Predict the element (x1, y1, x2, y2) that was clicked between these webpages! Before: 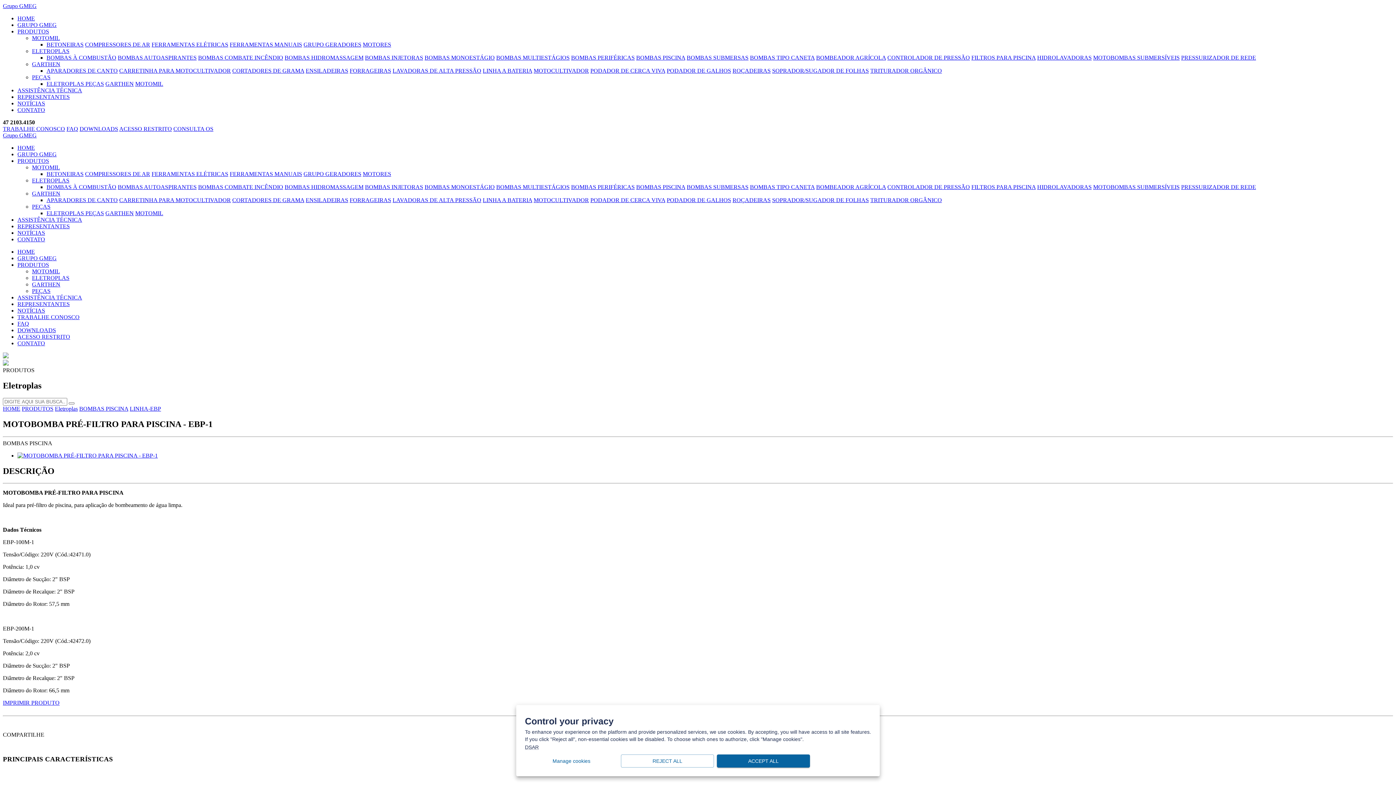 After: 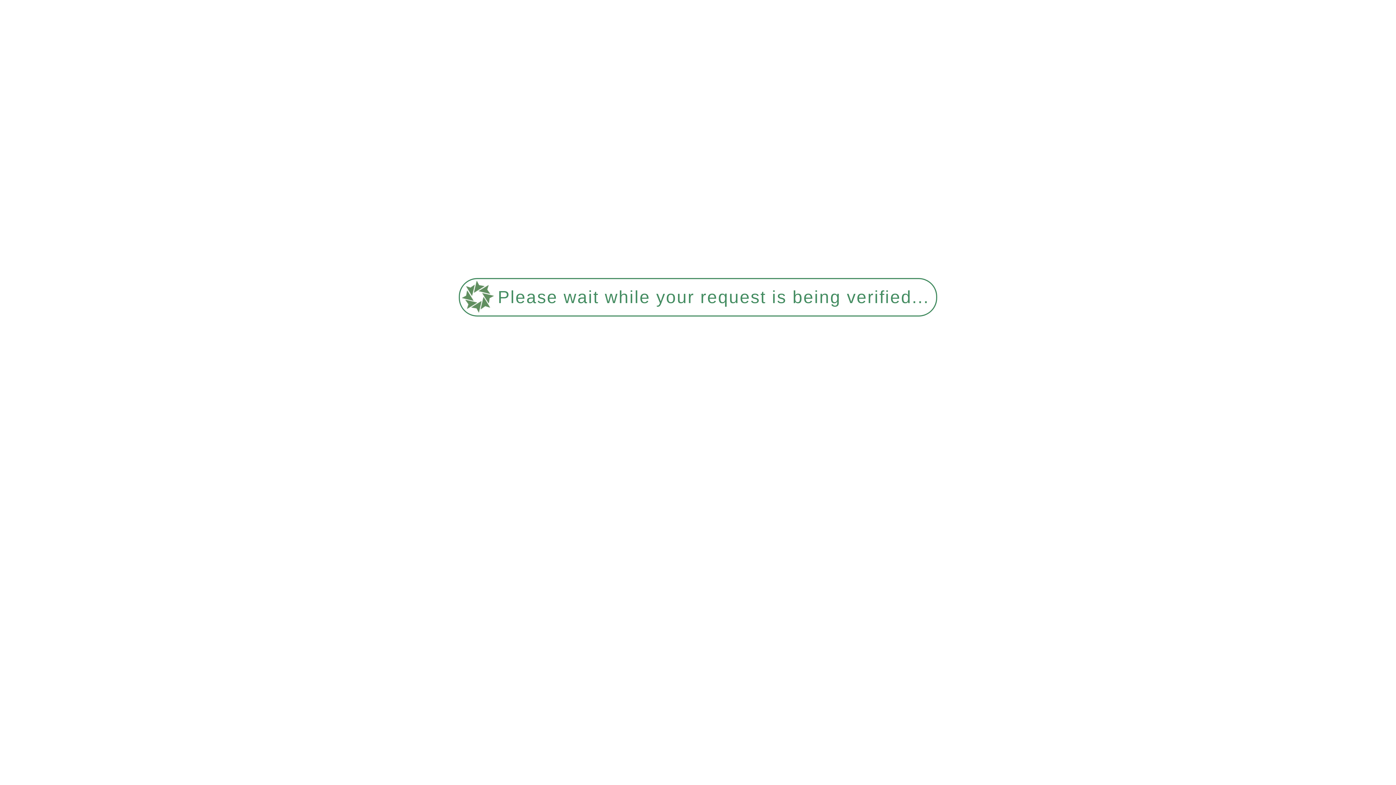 Action: bbox: (173, 125, 213, 132) label: CONSULTA OS